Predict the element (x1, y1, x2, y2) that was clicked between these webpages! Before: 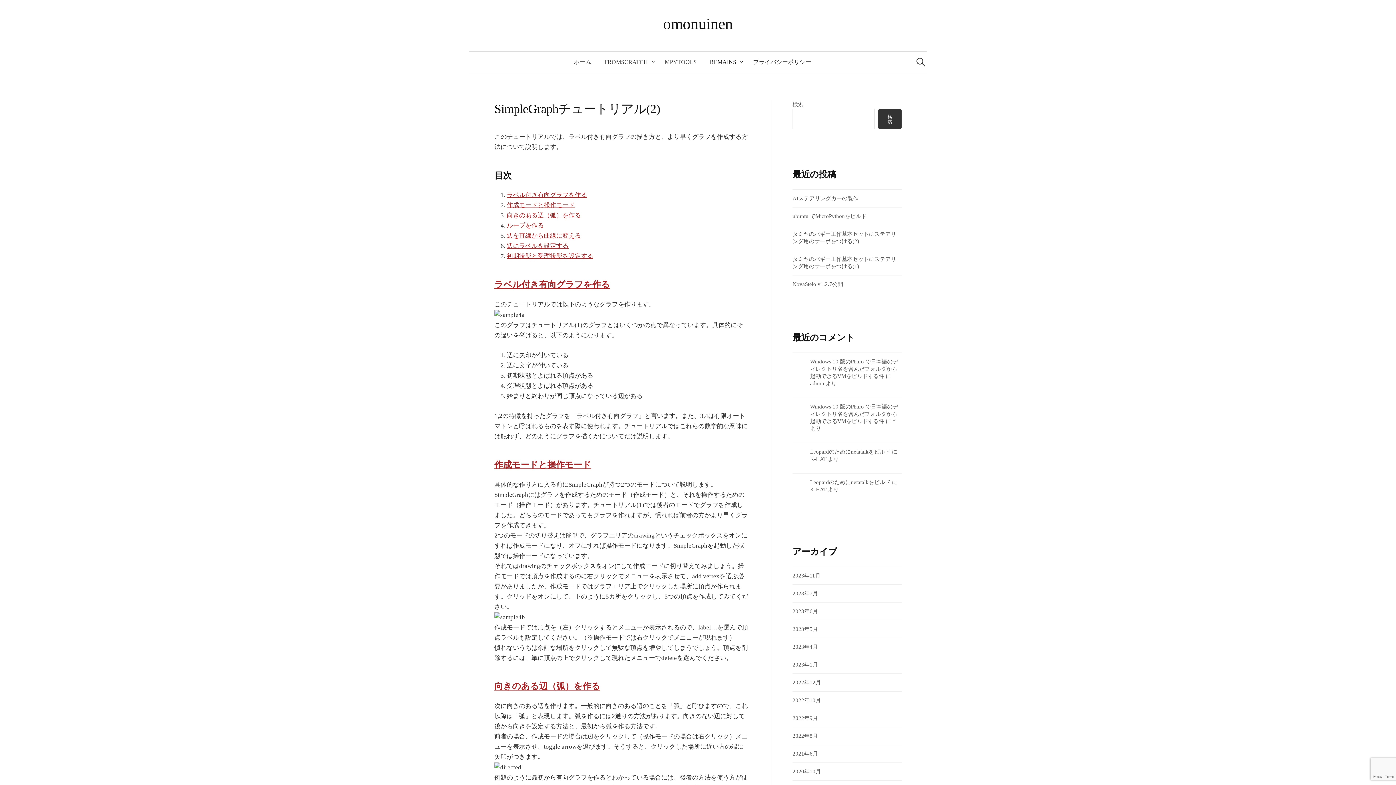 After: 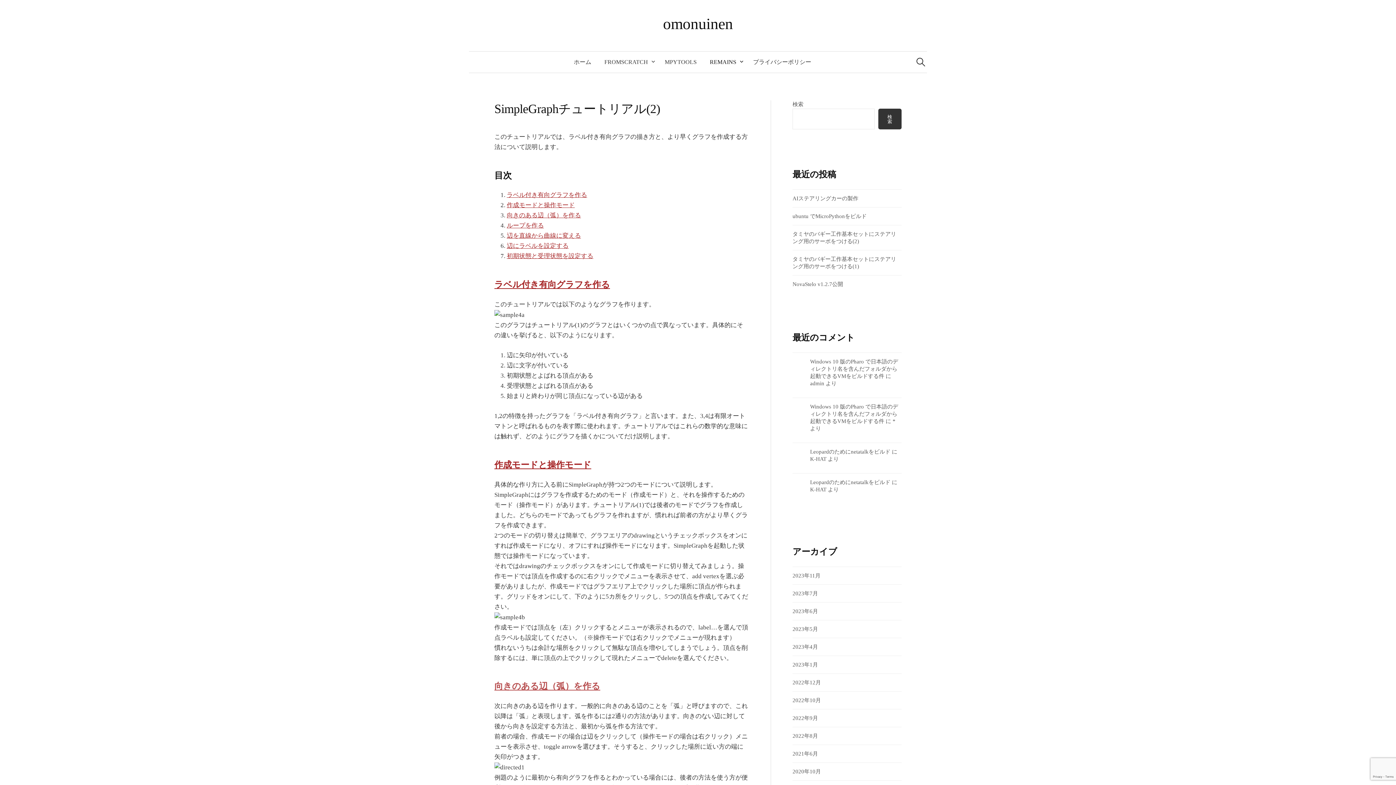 Action: label: 向きのある辺（弧）を作る bbox: (494, 681, 600, 691)